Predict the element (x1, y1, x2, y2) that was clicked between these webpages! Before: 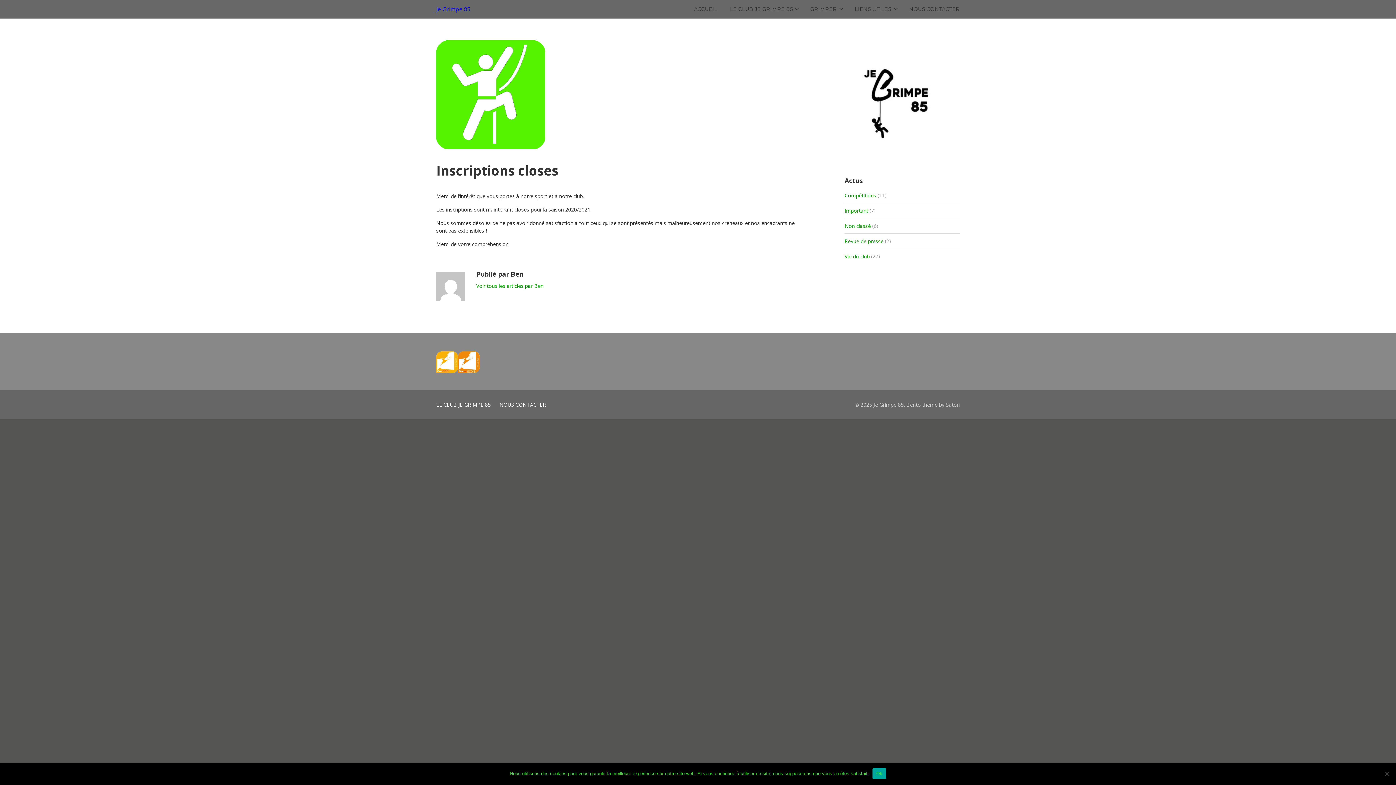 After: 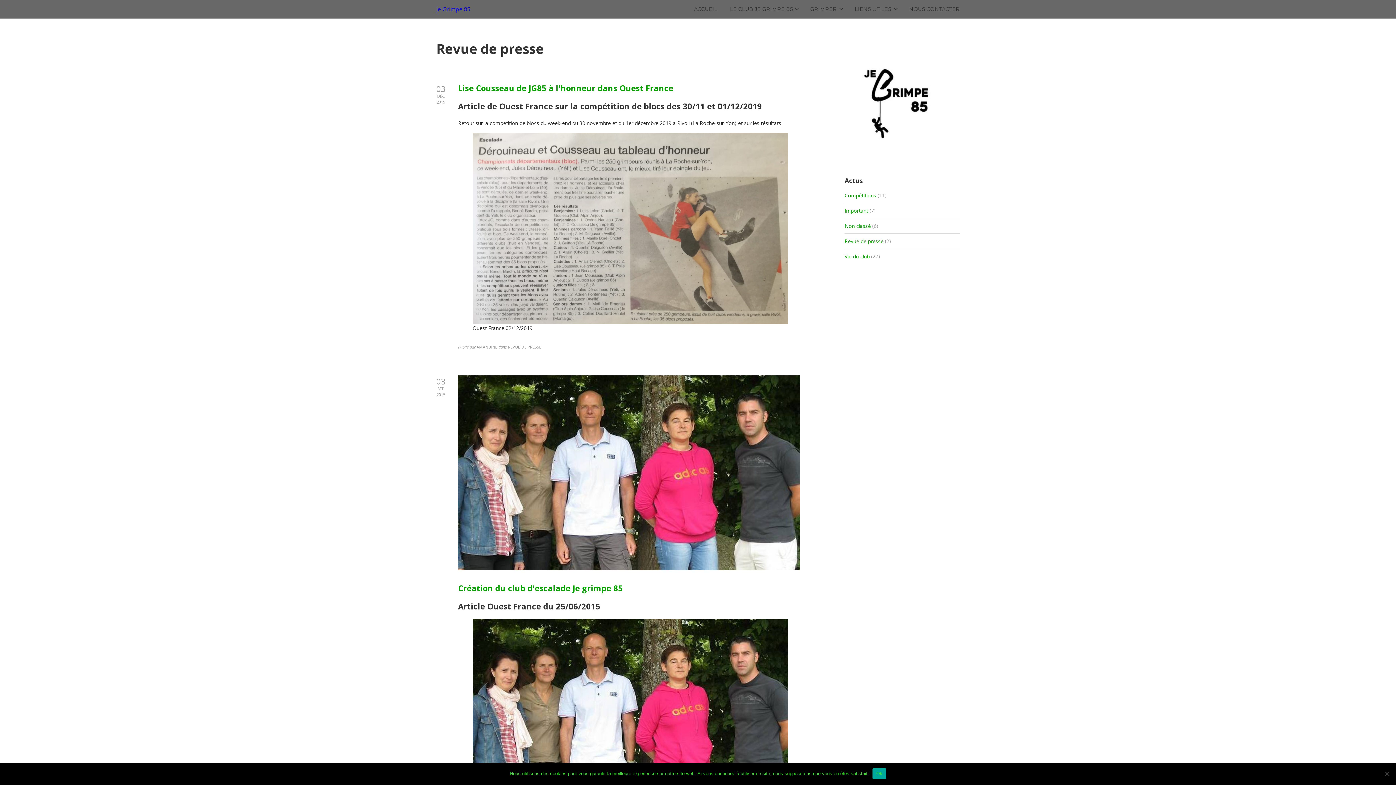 Action: label: Revue de presse bbox: (844, 237, 883, 244)